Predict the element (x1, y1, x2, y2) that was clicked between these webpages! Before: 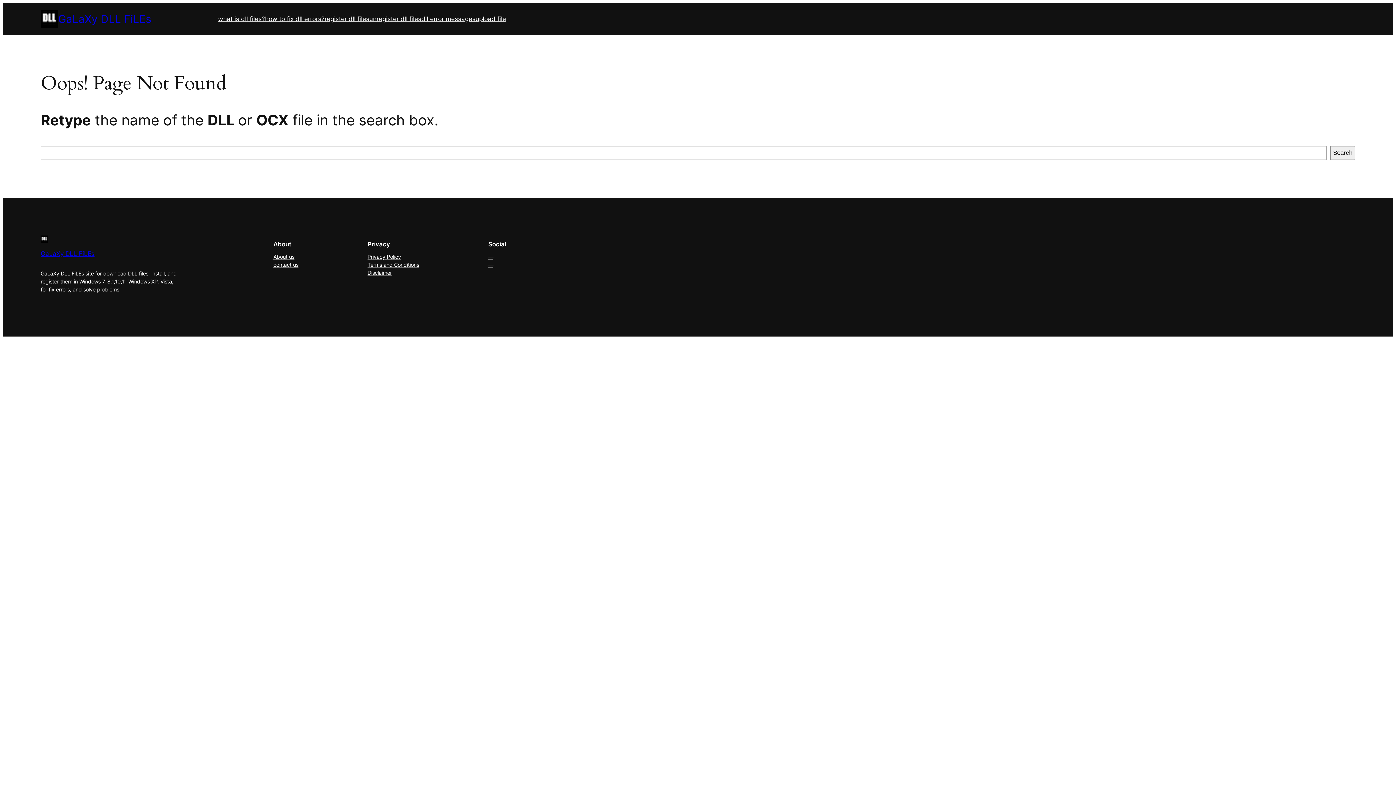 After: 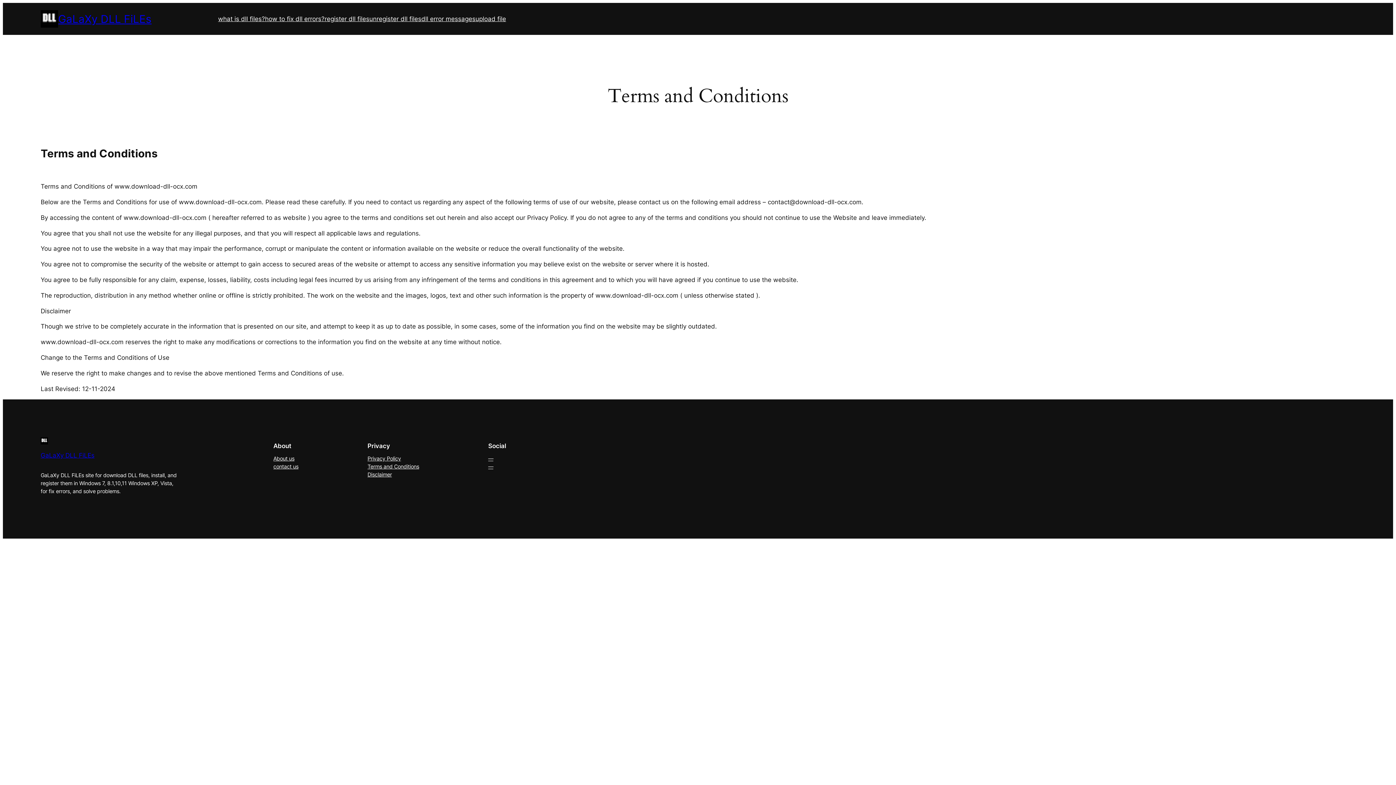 Action: bbox: (367, 261, 419, 269) label: Terms and Conditions